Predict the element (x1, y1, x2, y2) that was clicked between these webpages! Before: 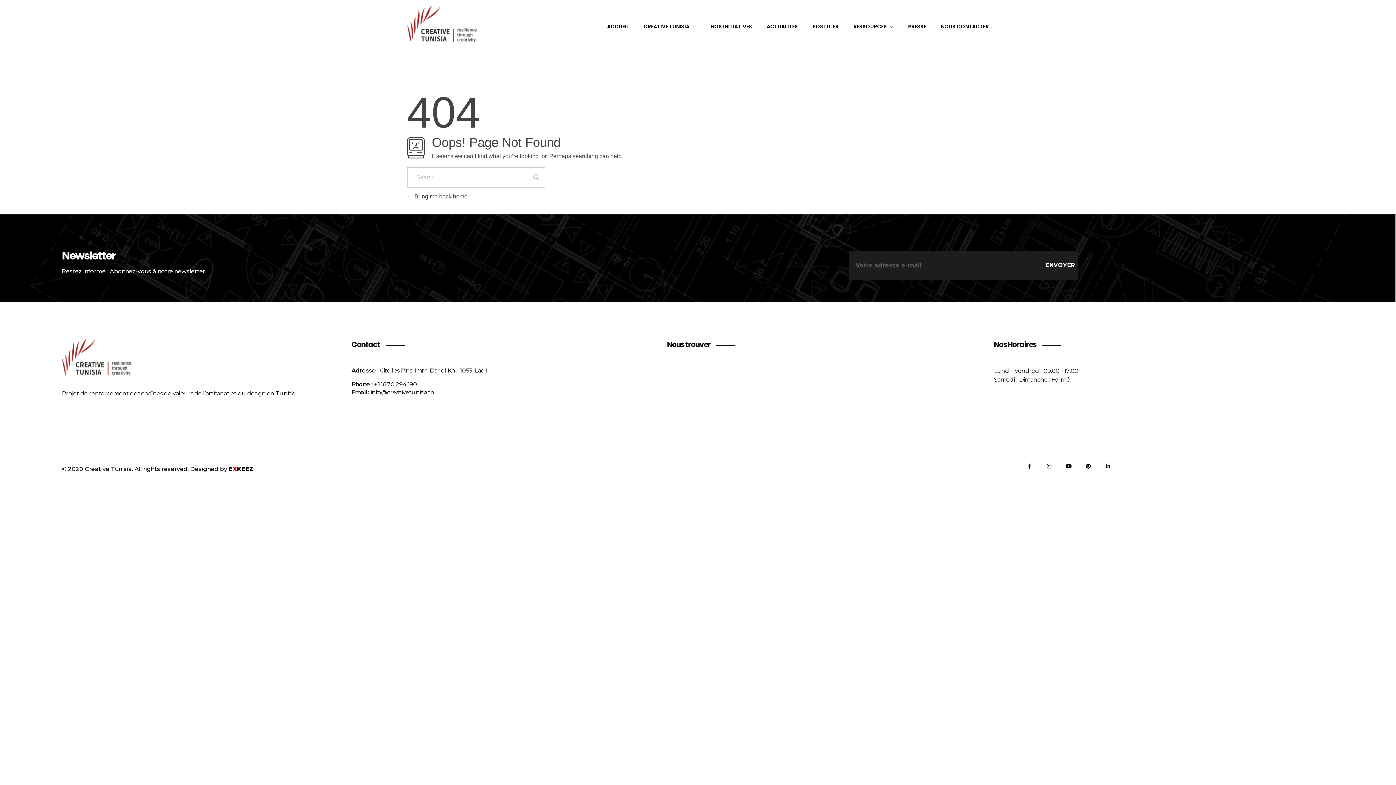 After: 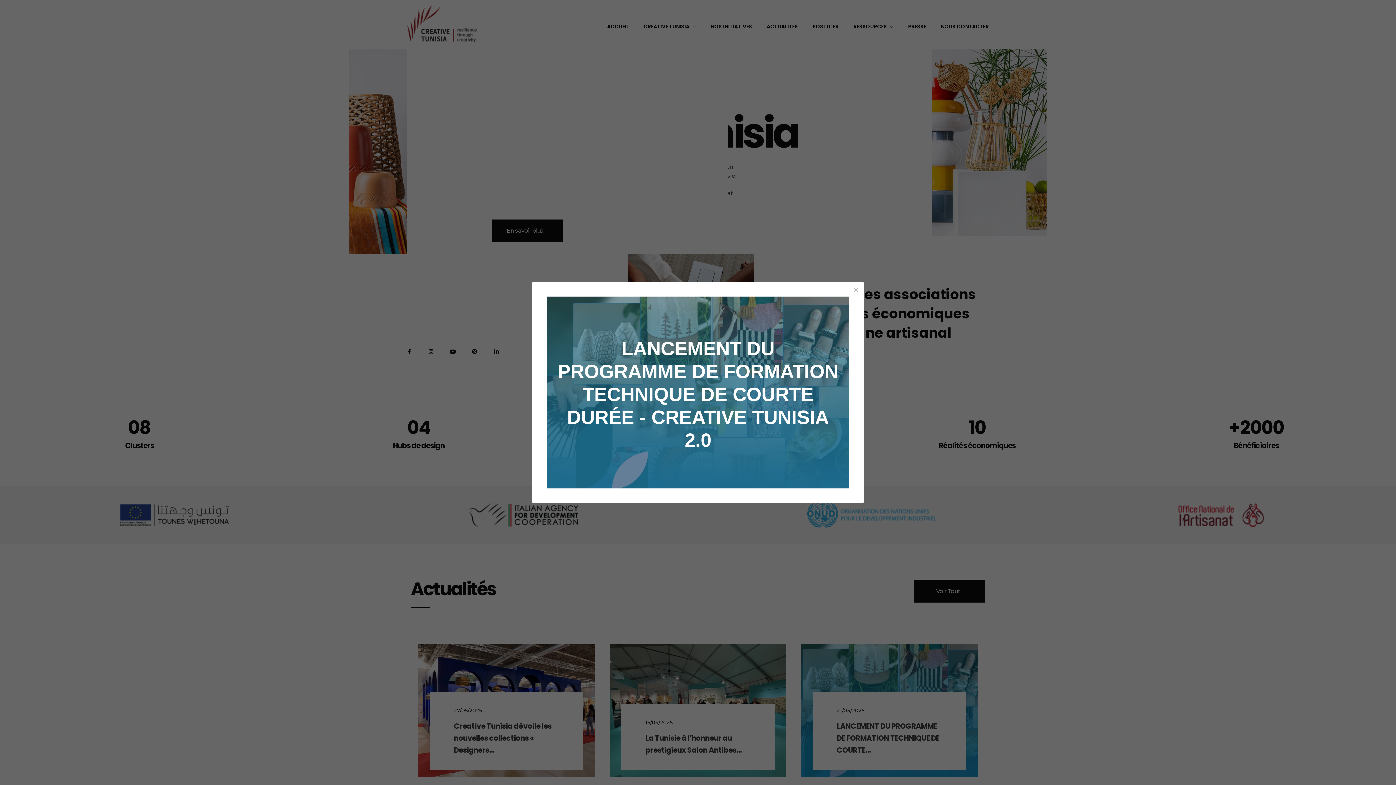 Action: label:  Bring me back home bbox: (407, 193, 467, 199)